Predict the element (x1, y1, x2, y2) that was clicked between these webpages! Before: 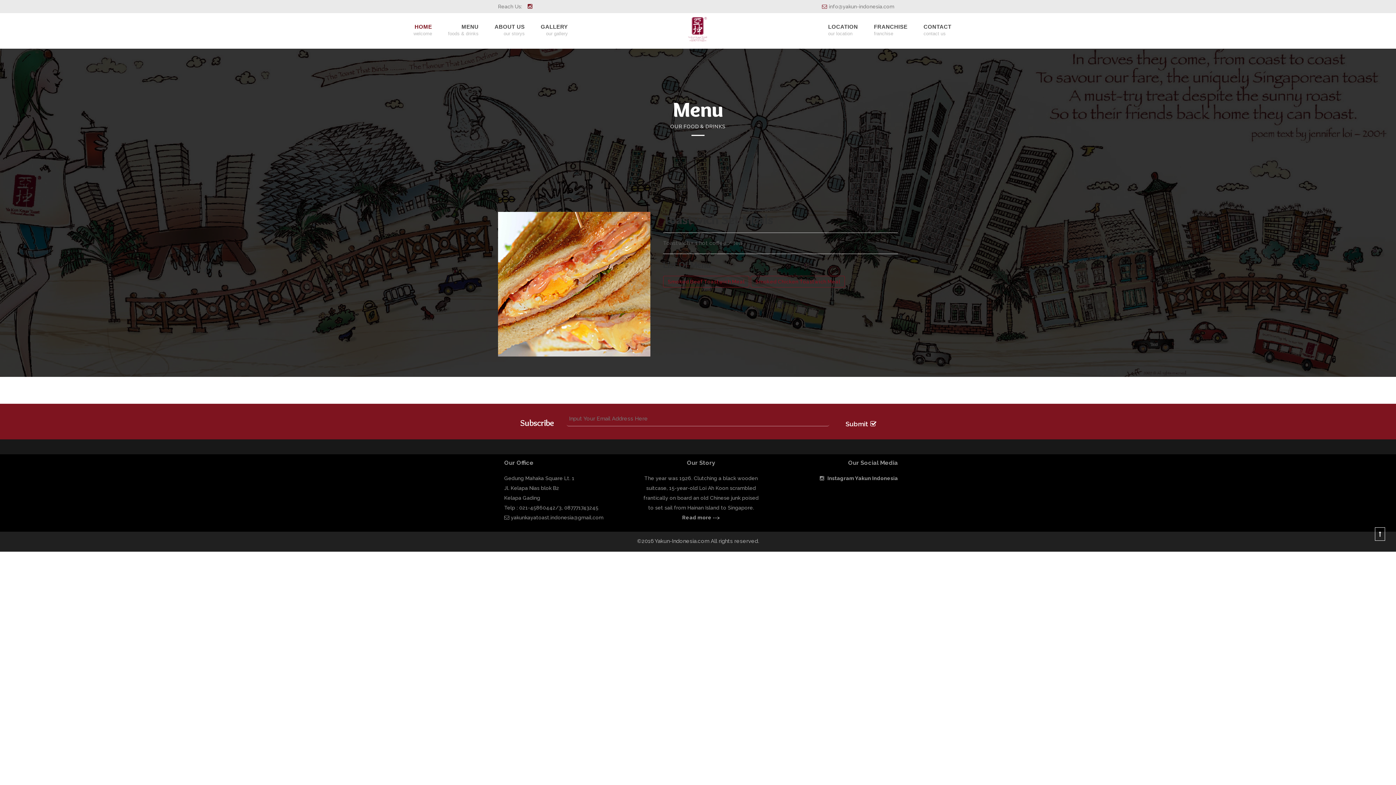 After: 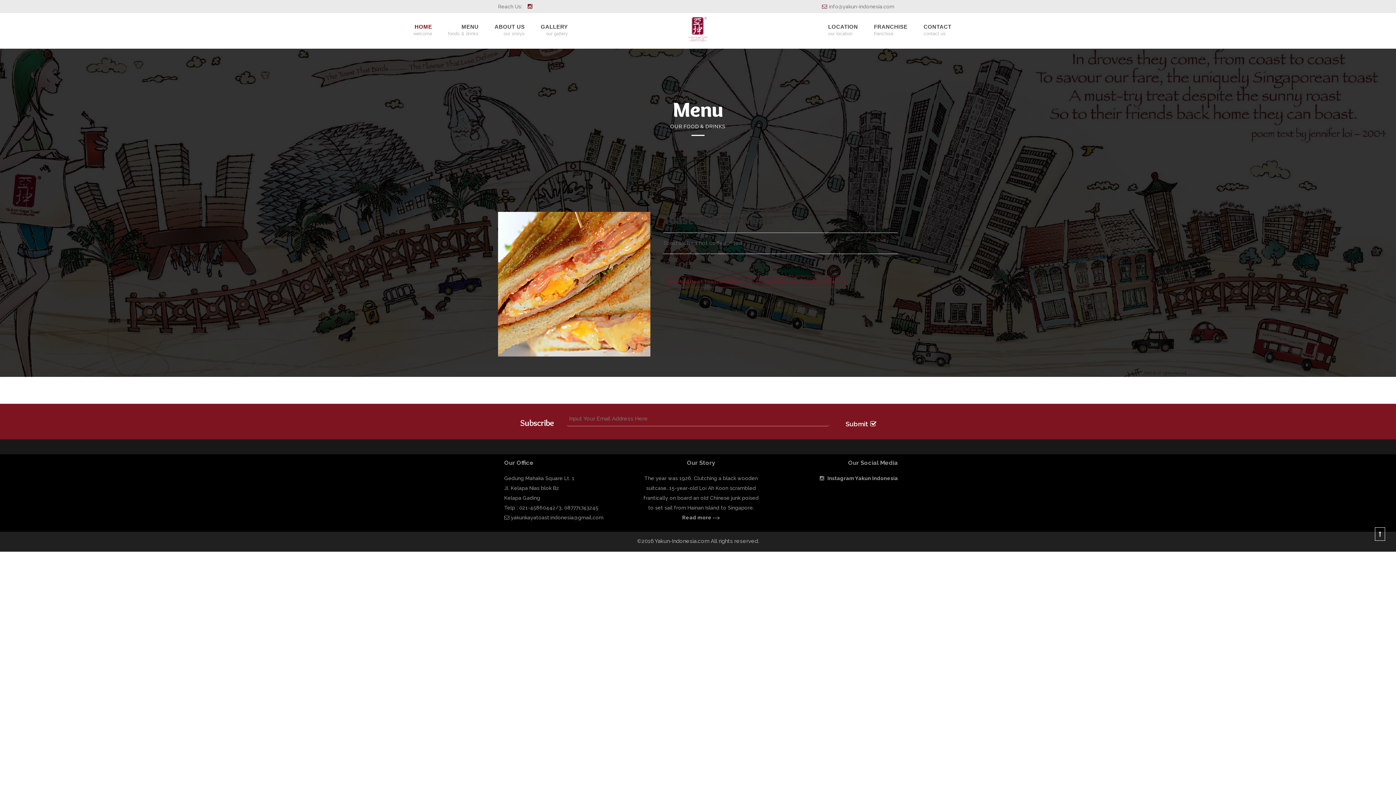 Action: bbox: (1375, 527, 1385, 541)